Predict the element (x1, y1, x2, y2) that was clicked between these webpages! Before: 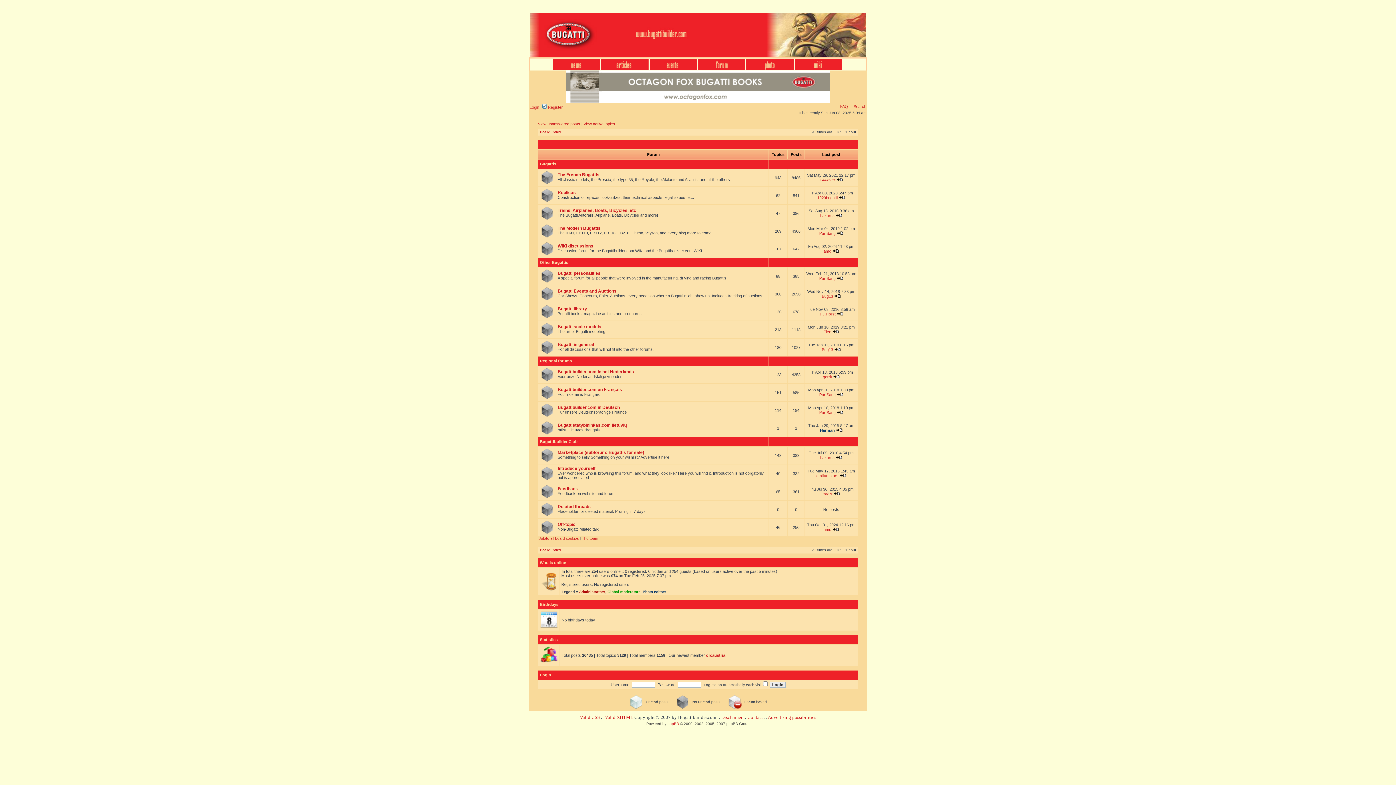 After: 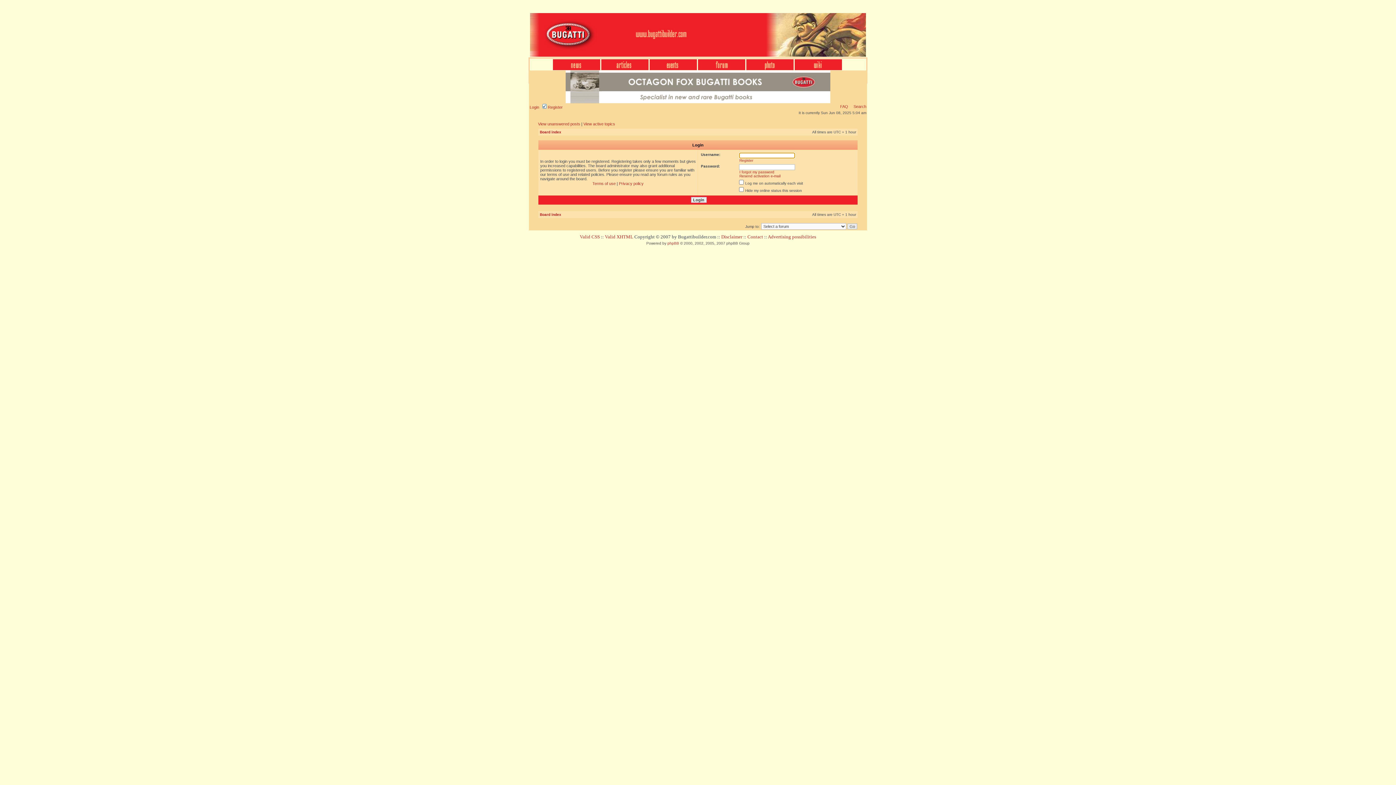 Action: bbox: (540, 673, 551, 677) label: Login